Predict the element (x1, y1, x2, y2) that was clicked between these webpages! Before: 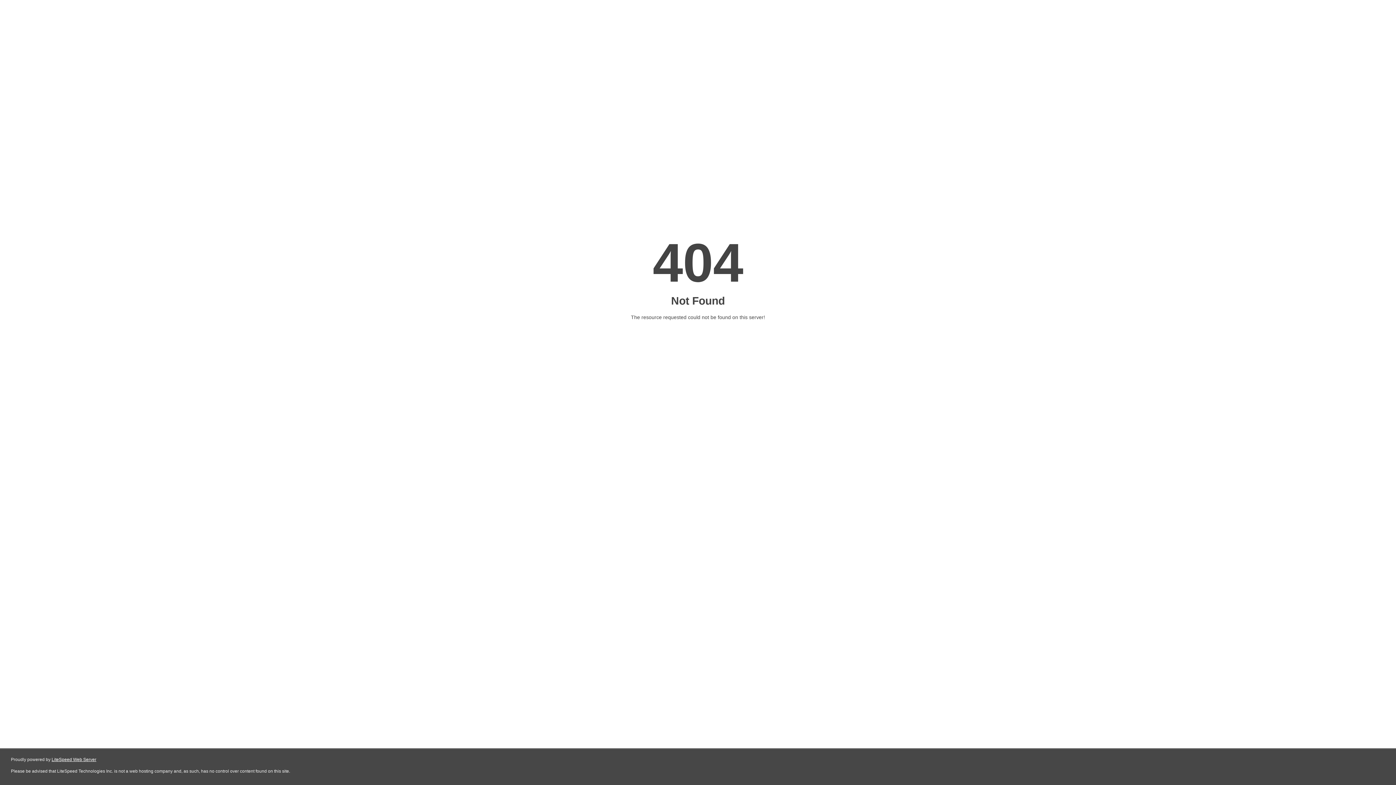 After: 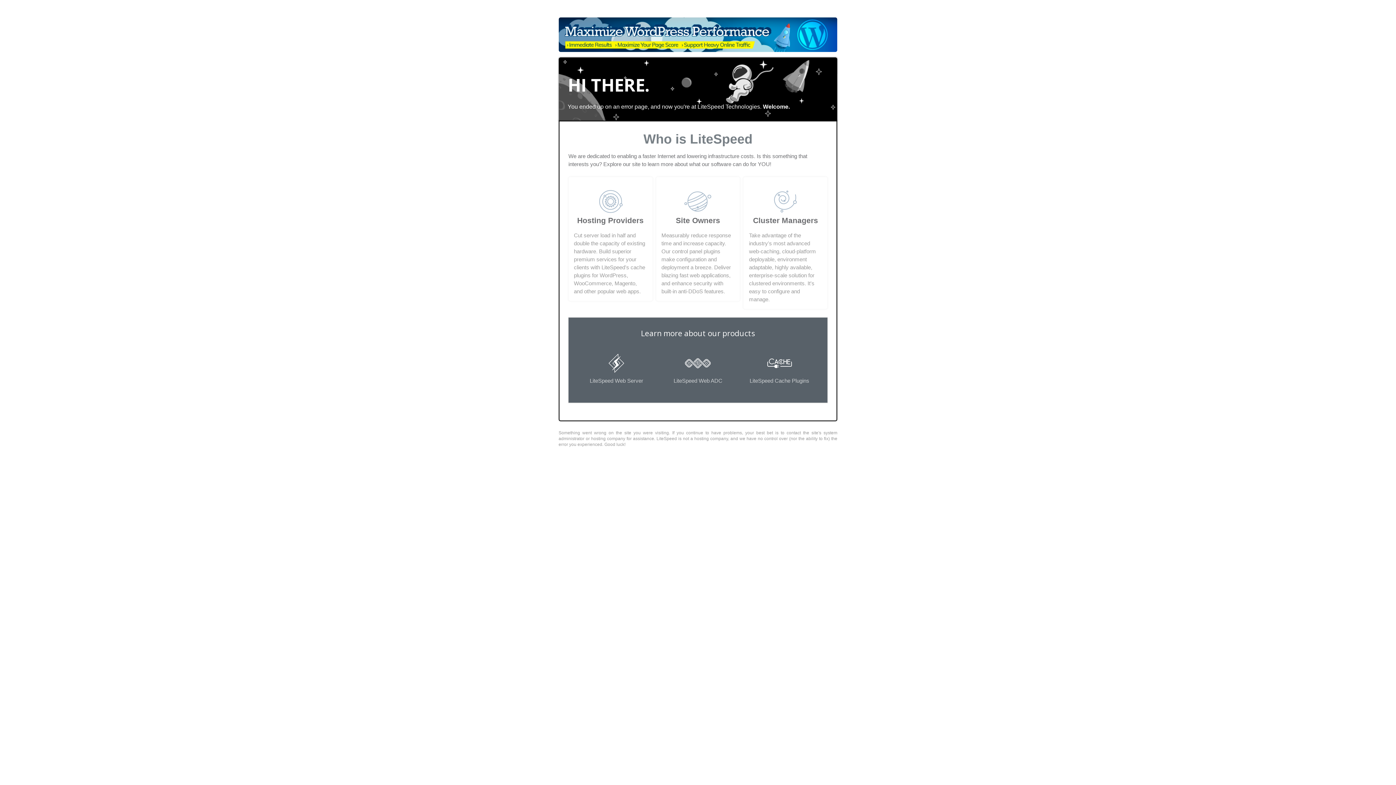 Action: label: LiteSpeed Web Server bbox: (51, 757, 96, 762)